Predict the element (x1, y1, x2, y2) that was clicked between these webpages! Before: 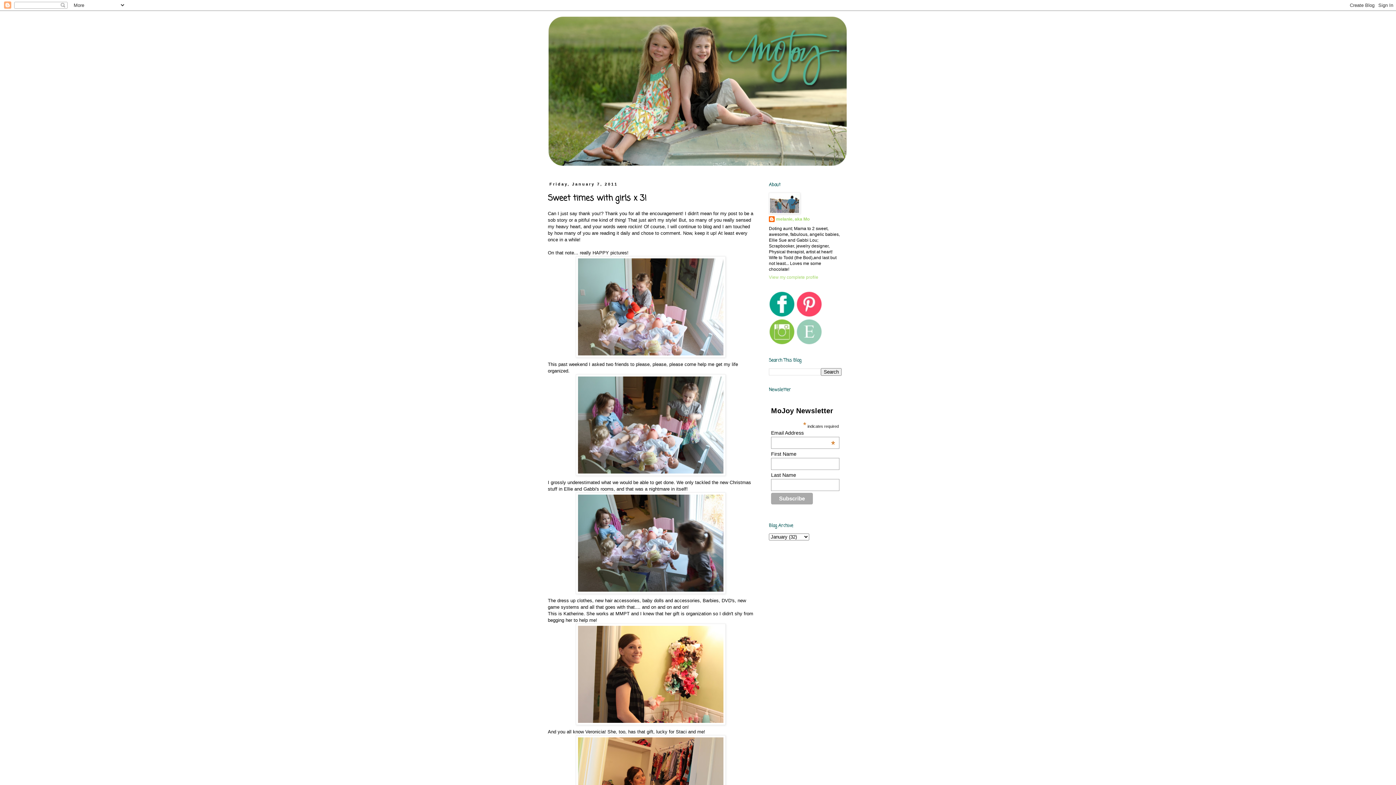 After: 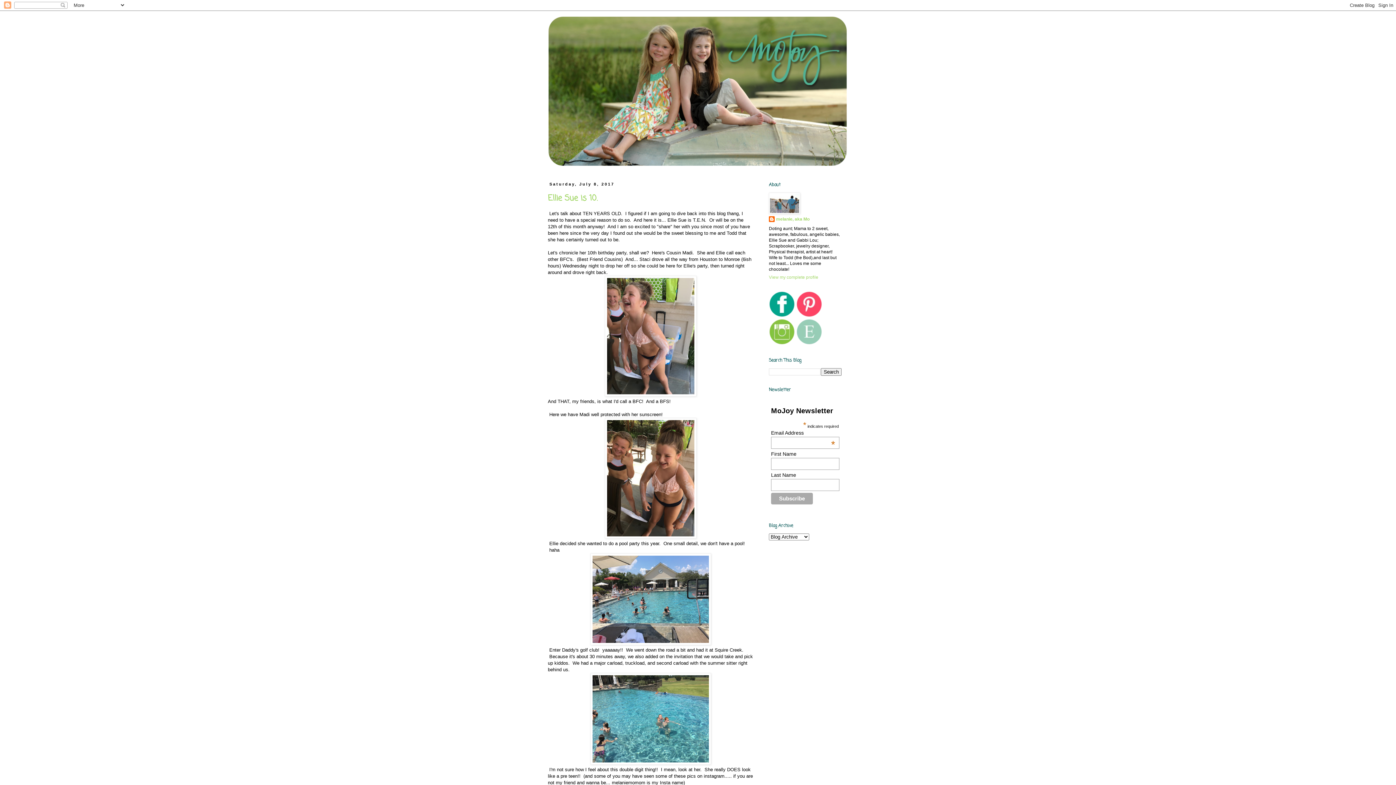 Action: bbox: (543, 14, 852, 169)